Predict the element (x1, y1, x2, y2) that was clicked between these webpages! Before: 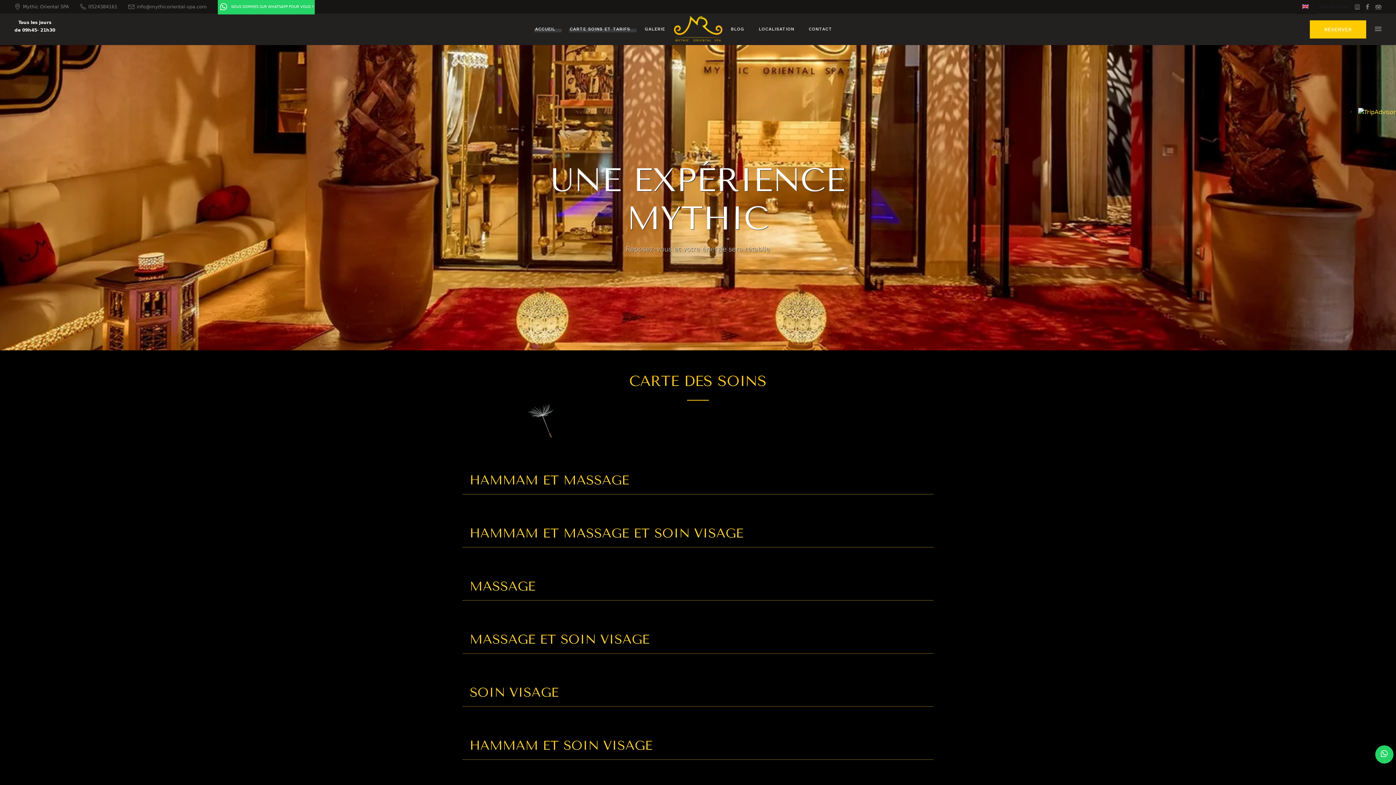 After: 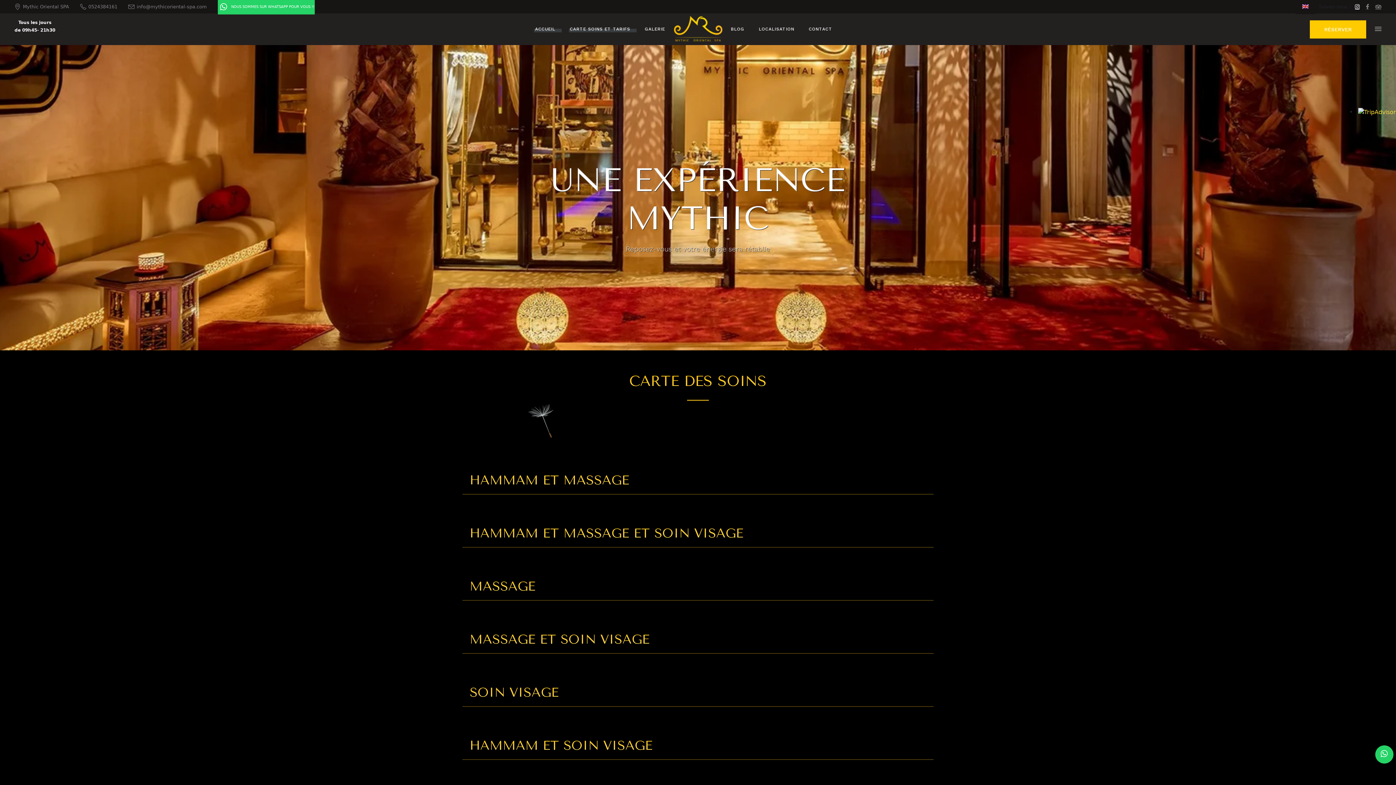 Action: bbox: (1355, 4, 1360, 9)